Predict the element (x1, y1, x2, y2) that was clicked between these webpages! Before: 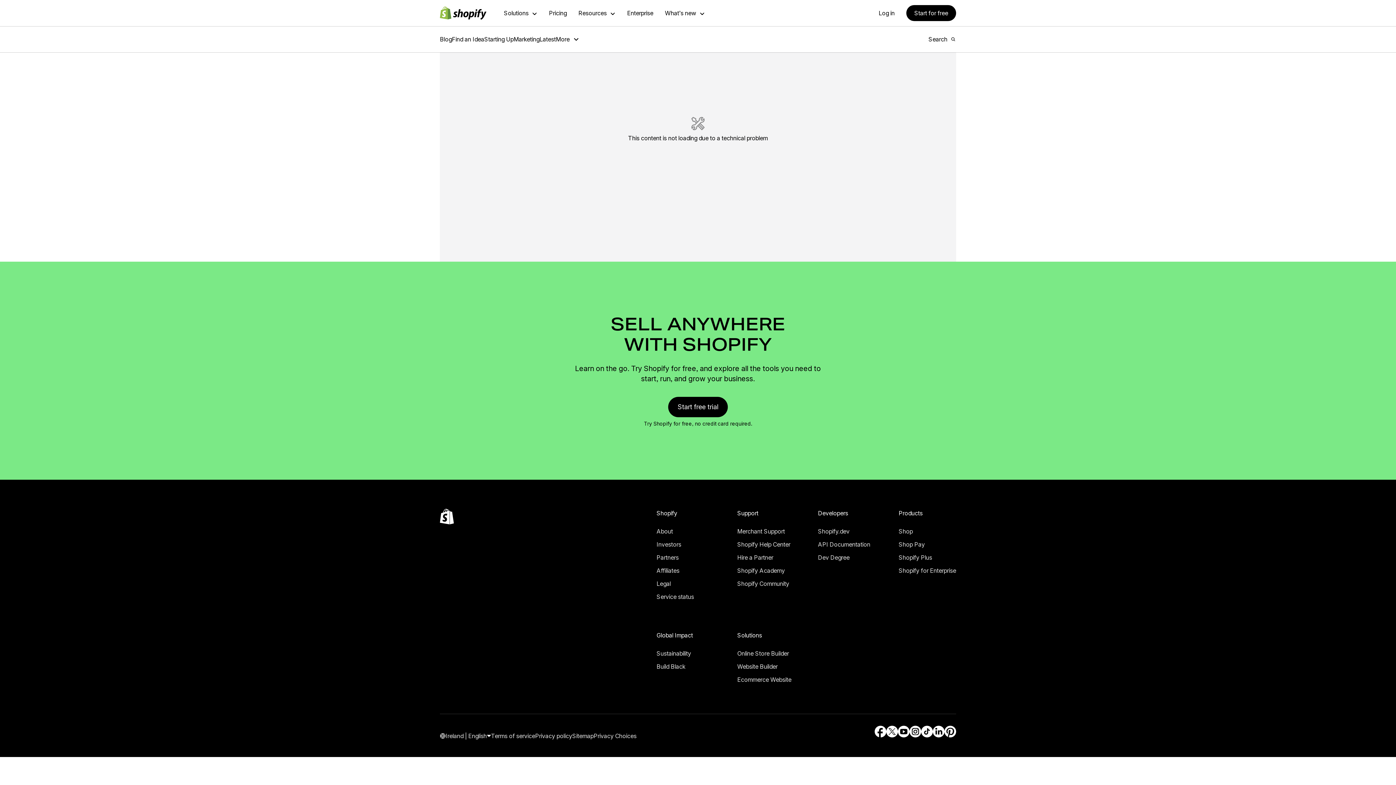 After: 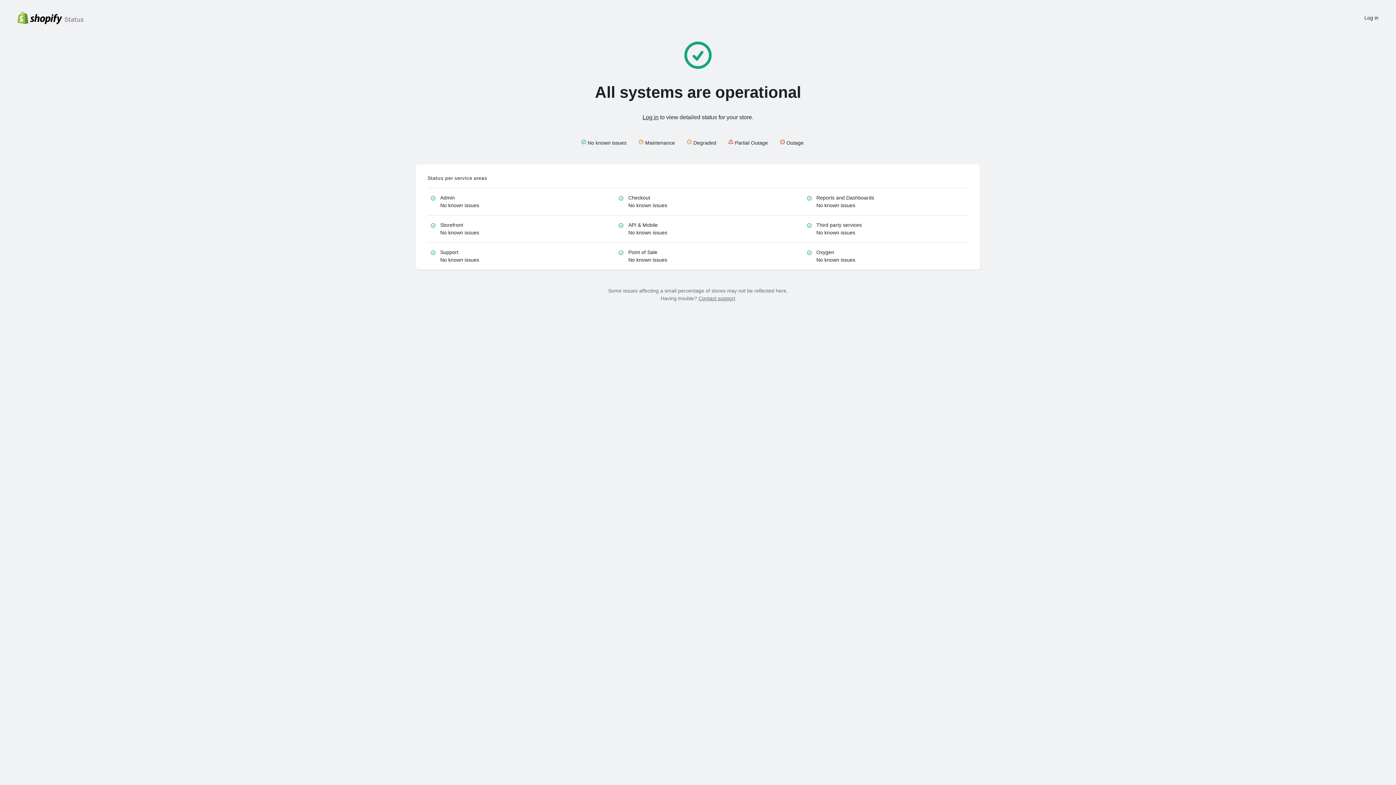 Action: bbox: (656, 581, 694, 592) label: External source: Service status